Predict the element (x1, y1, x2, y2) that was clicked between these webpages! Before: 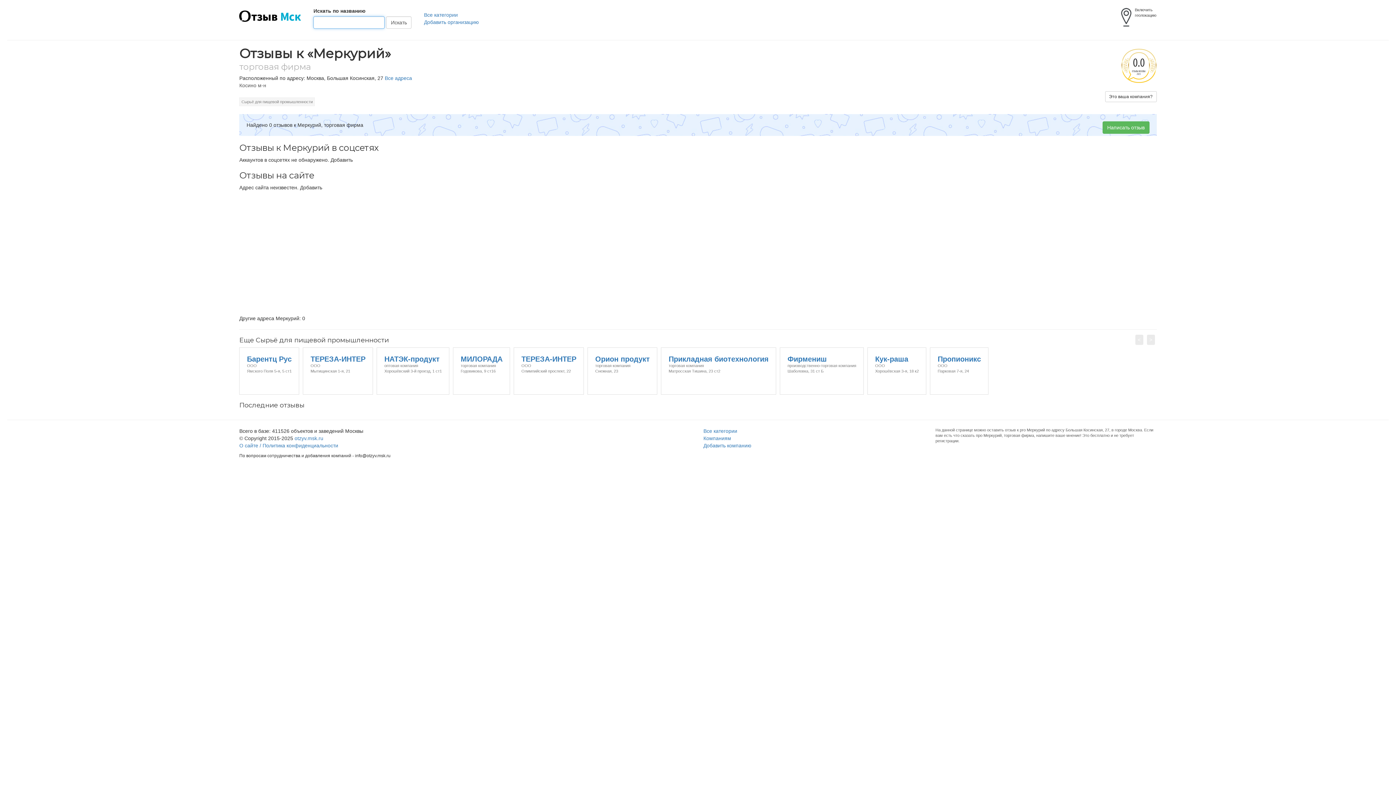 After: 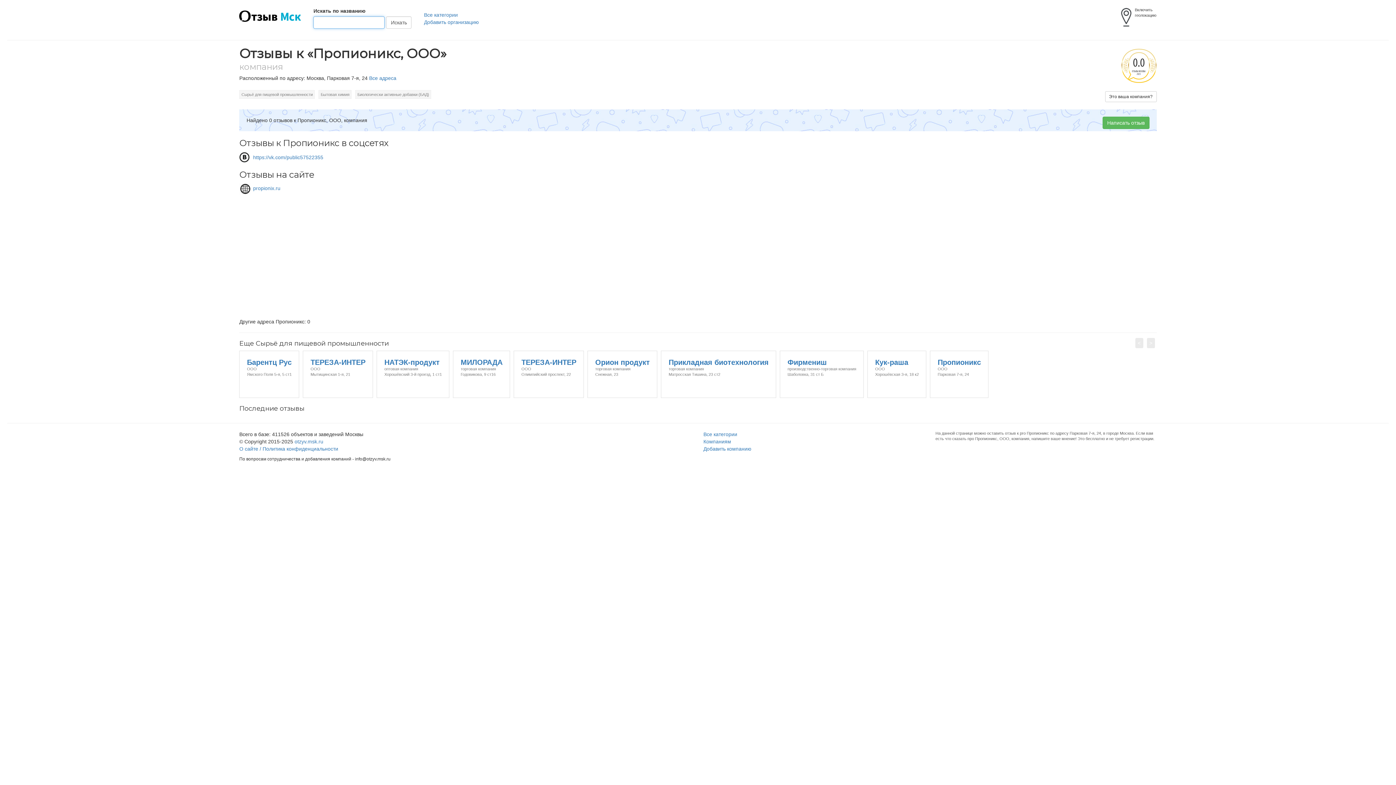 Action: label: Пропионикс
ООО
Парковая 7-я, 24 bbox: (930, 348, 988, 354)